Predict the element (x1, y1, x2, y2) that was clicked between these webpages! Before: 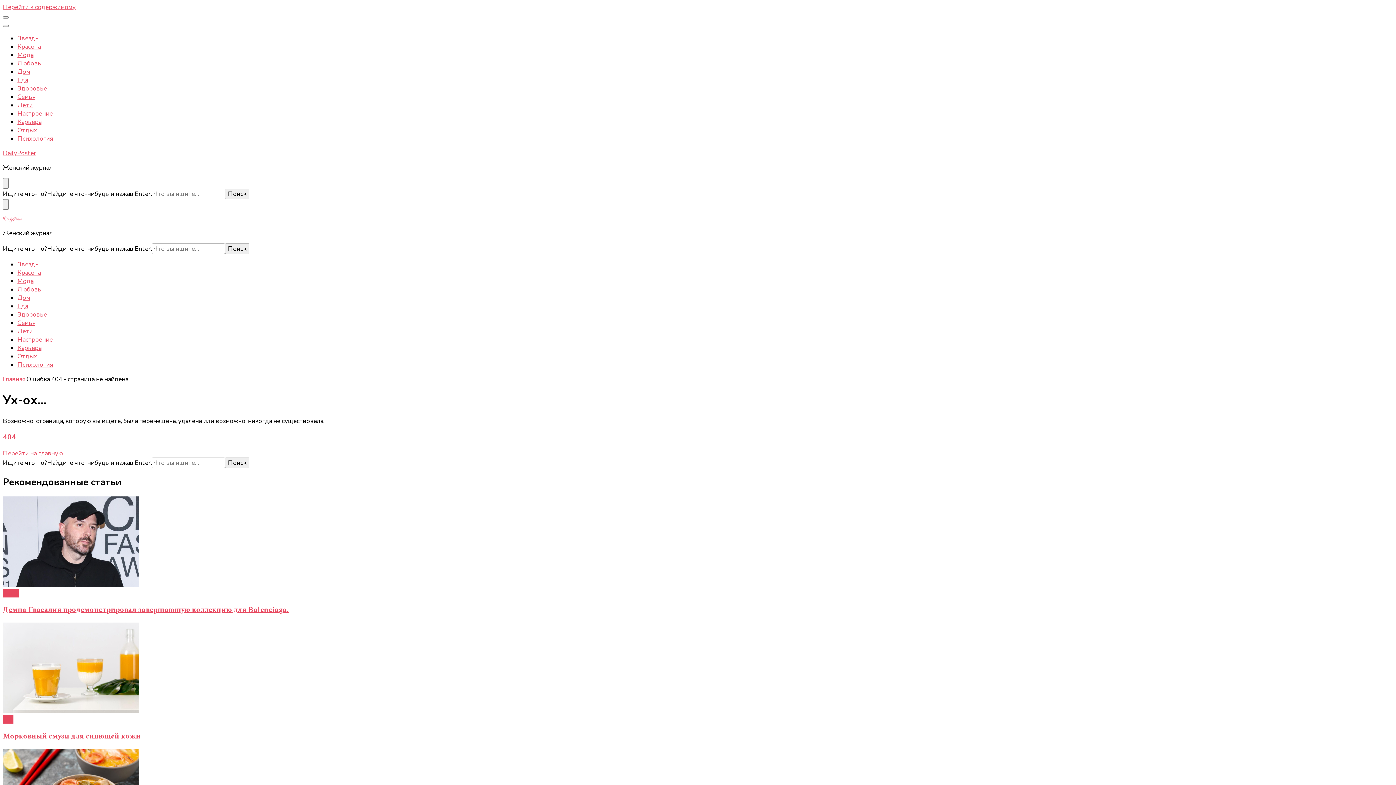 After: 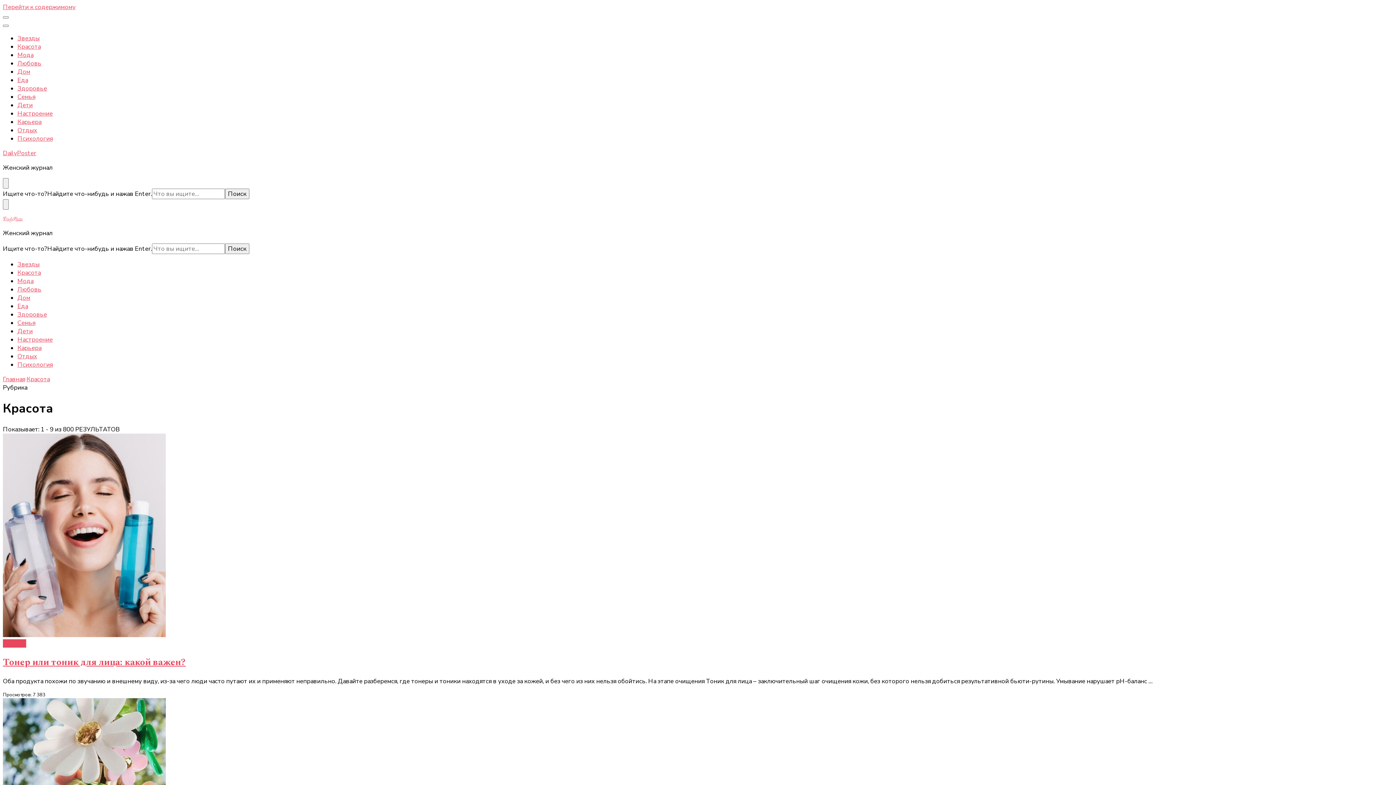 Action: label: Красота bbox: (17, 42, 40, 50)